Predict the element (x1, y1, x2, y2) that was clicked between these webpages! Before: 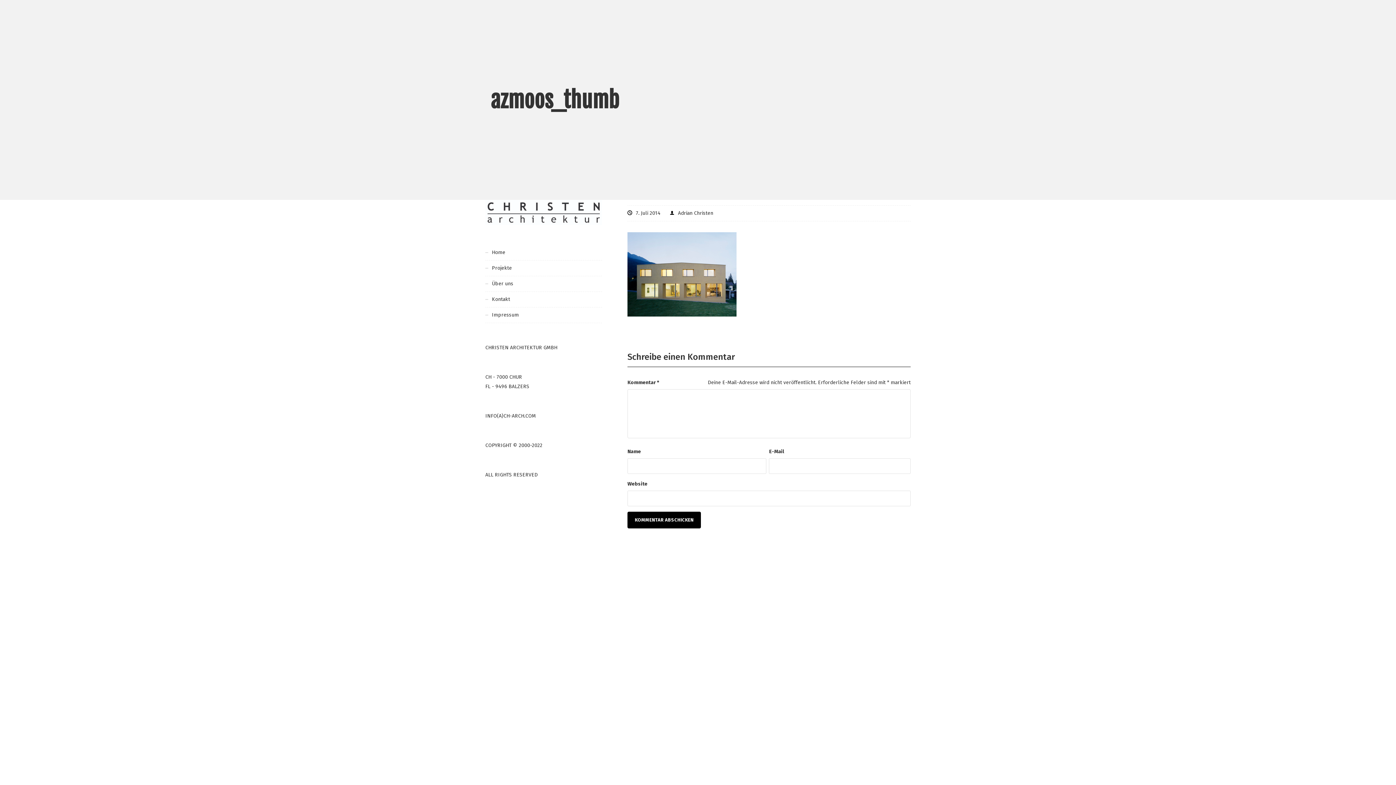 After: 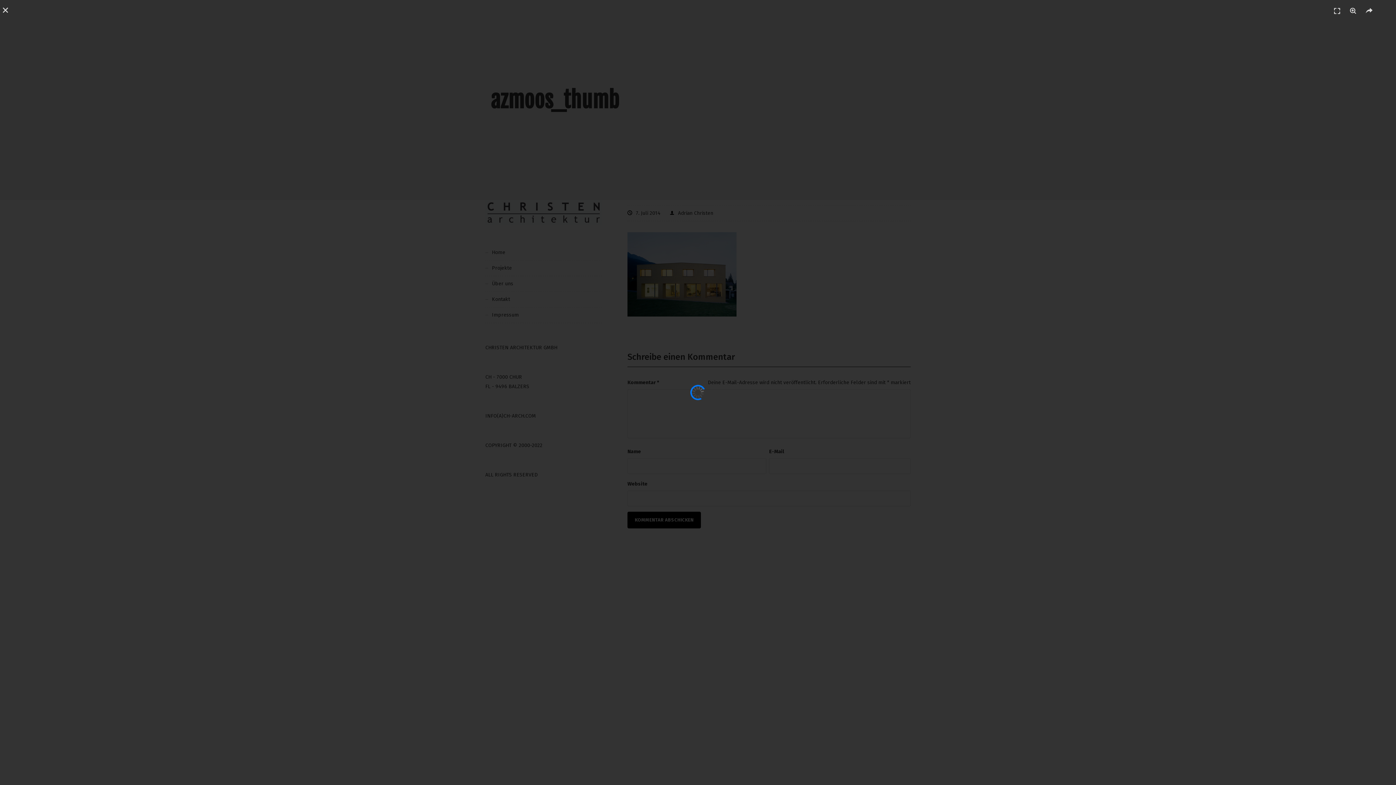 Action: bbox: (485, 200, 602, 225)